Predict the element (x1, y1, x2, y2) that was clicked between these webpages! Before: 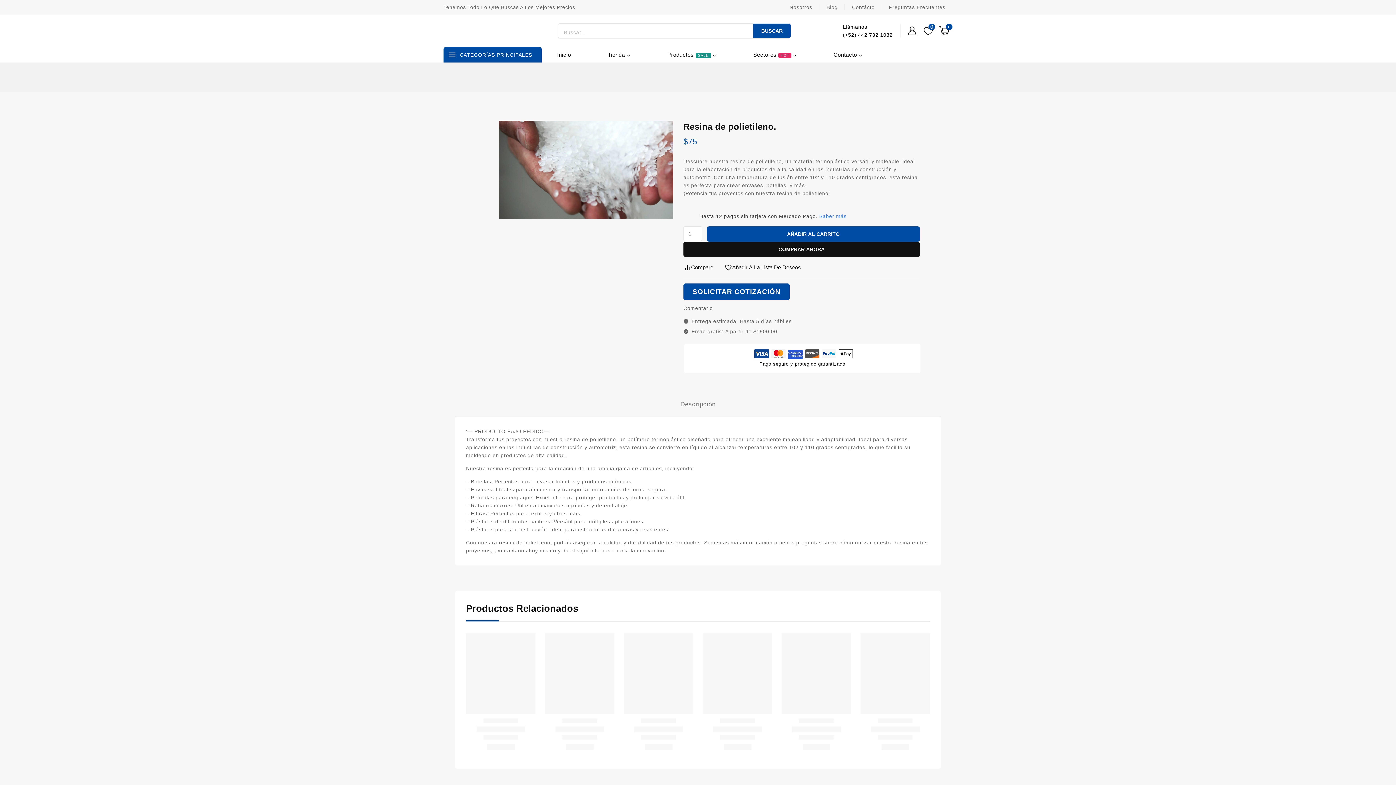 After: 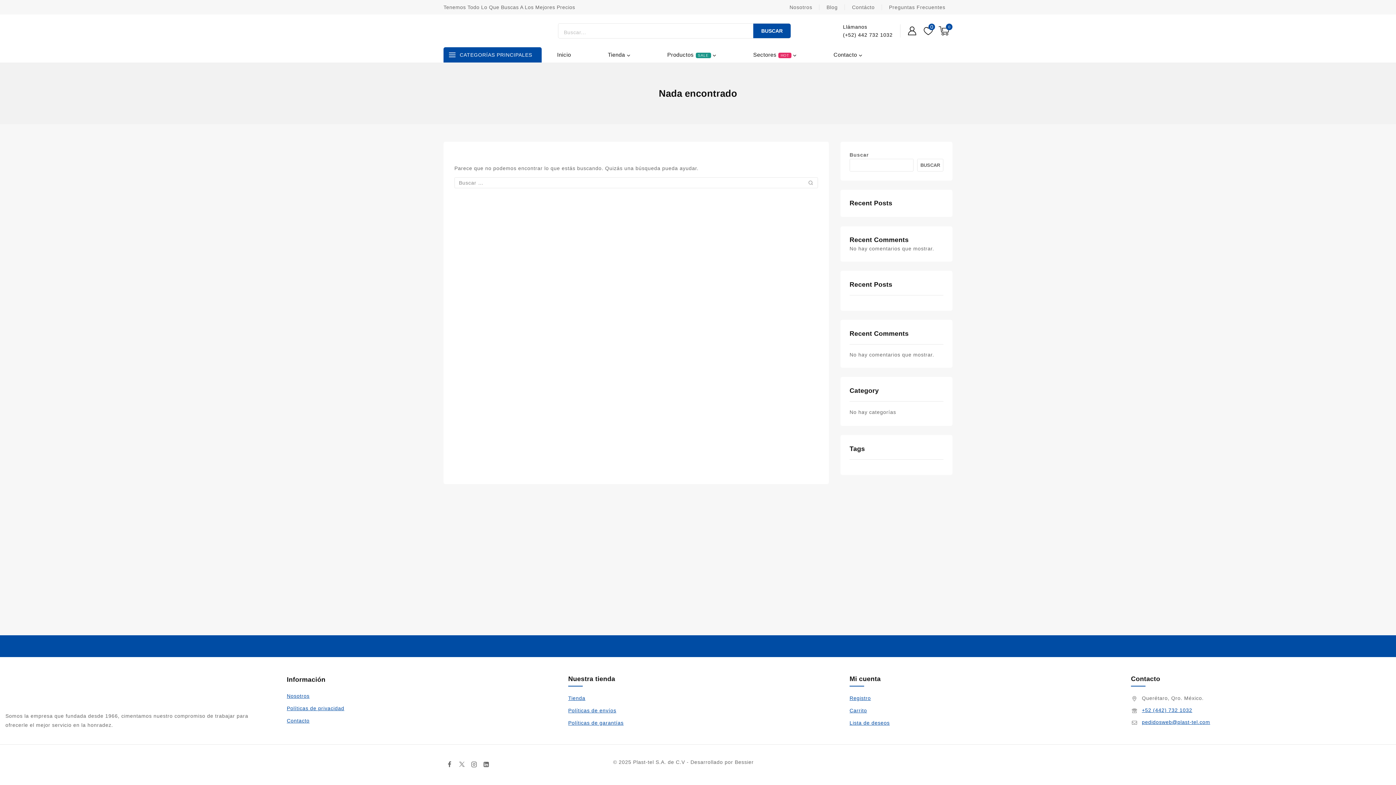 Action: label: Blog bbox: (819, 0, 845, 13)